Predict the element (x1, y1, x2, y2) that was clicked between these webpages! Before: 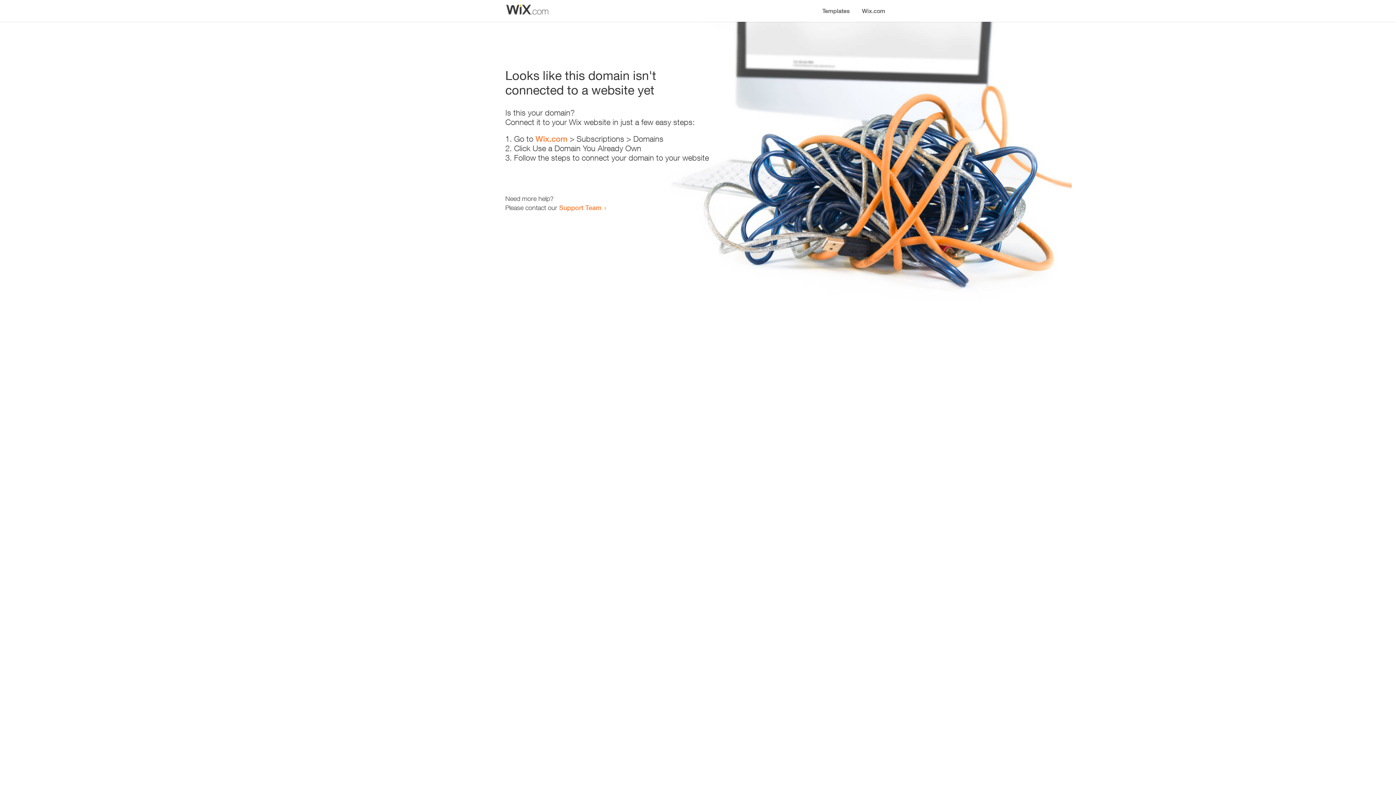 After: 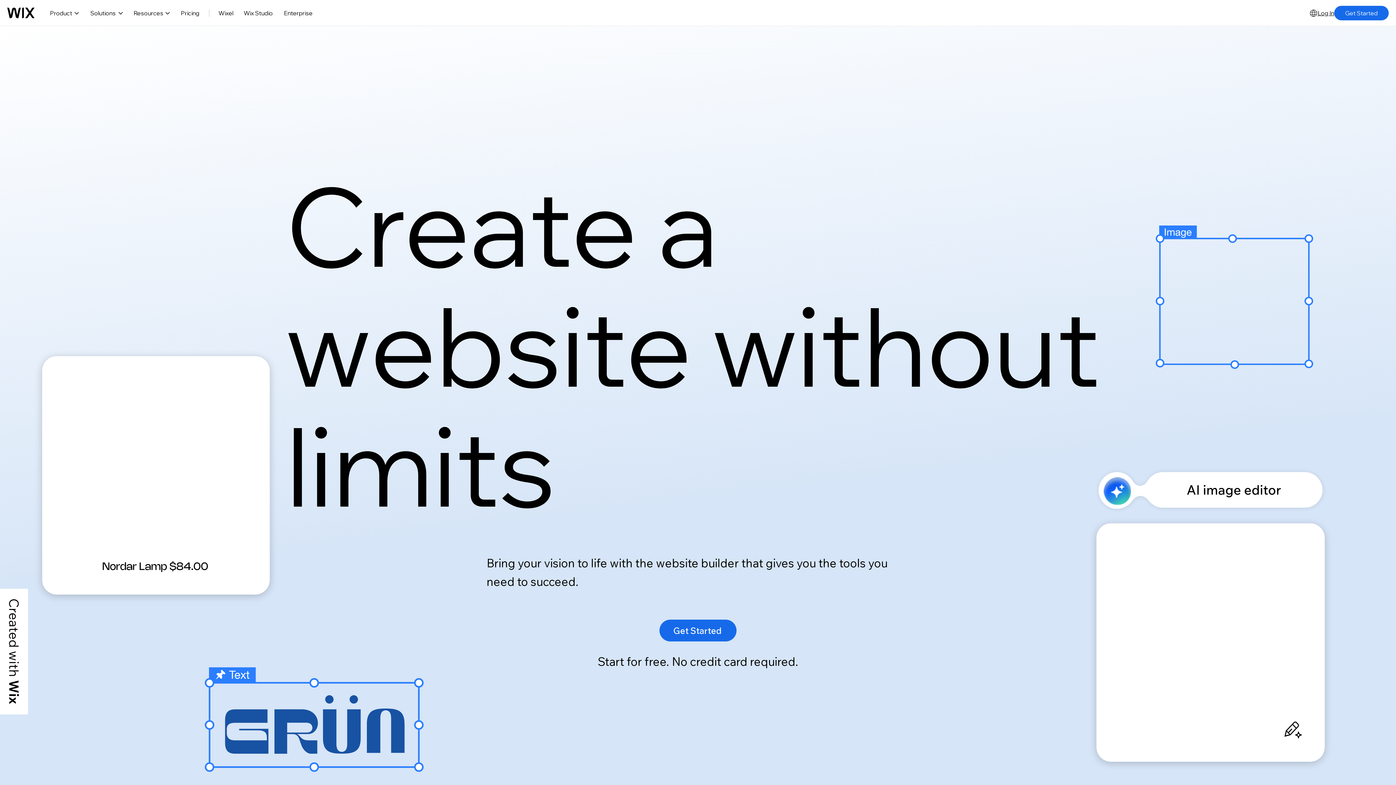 Action: label: Wix.com bbox: (856, 0, 890, 14)